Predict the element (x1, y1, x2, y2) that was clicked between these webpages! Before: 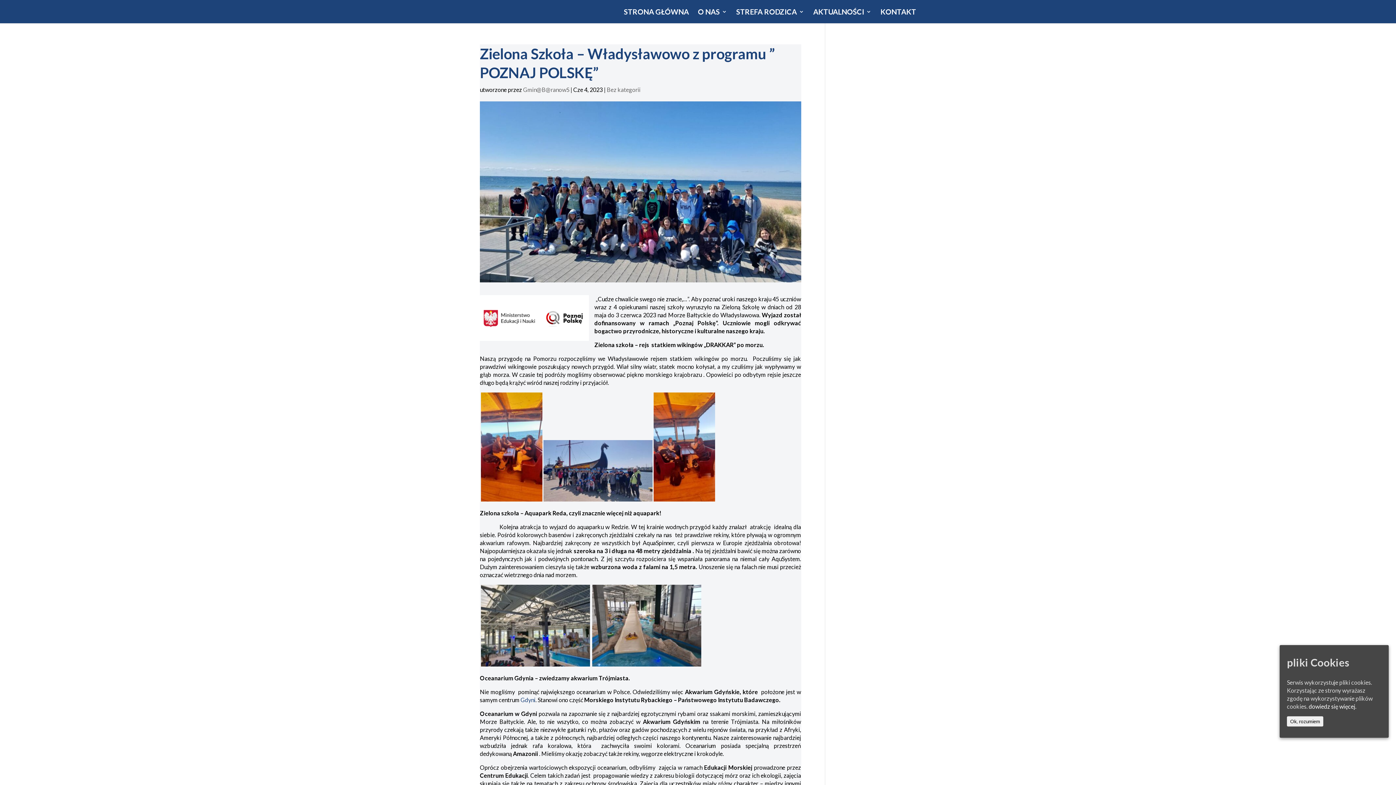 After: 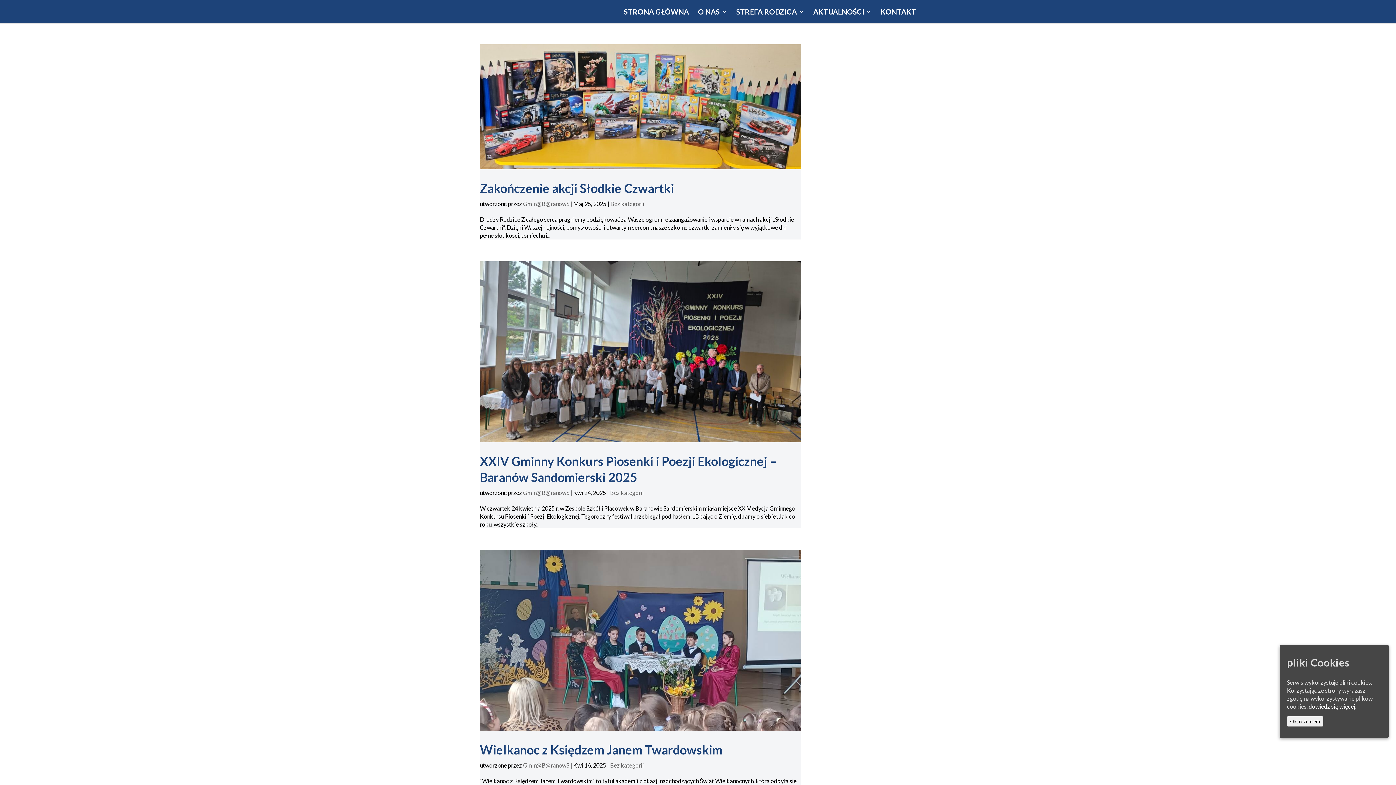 Action: label: Bez kategorii bbox: (606, 86, 640, 93)